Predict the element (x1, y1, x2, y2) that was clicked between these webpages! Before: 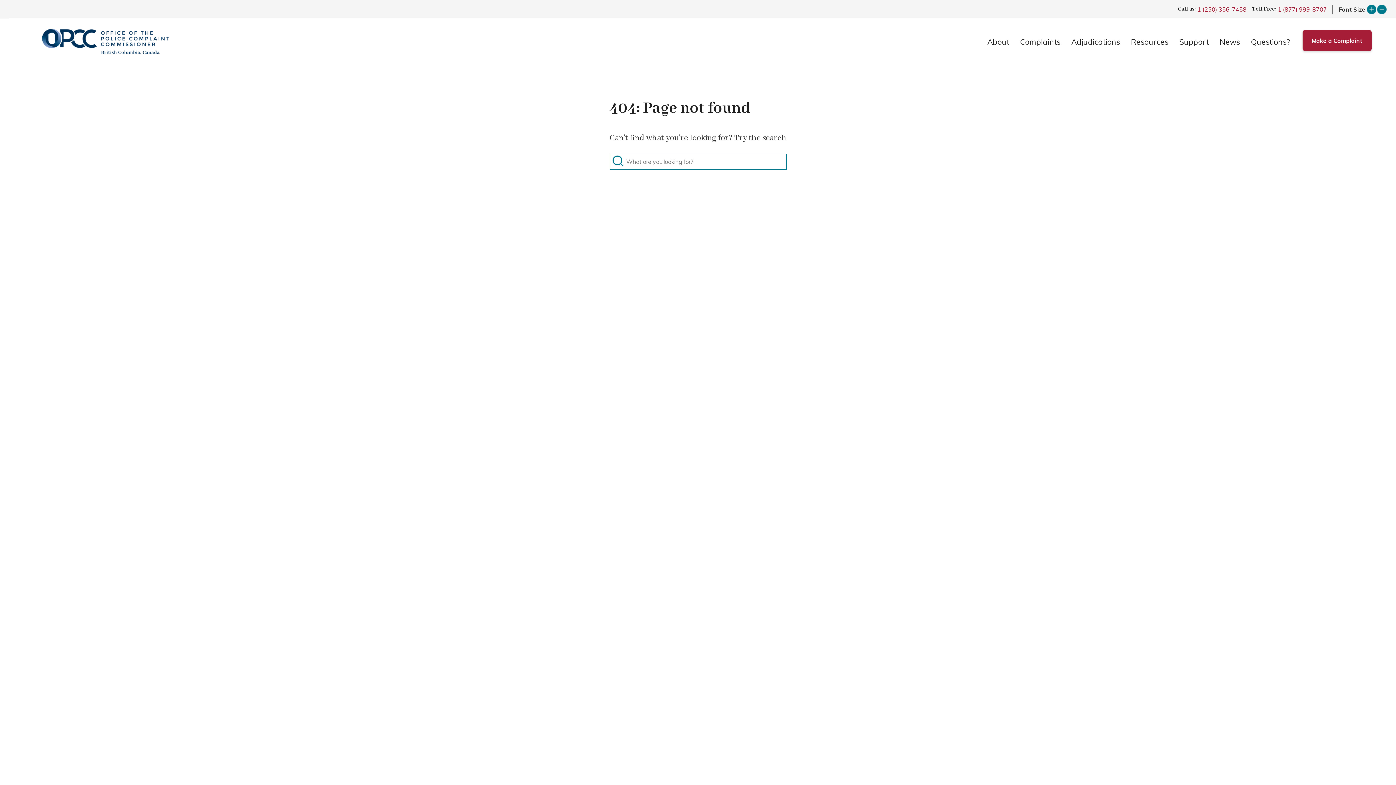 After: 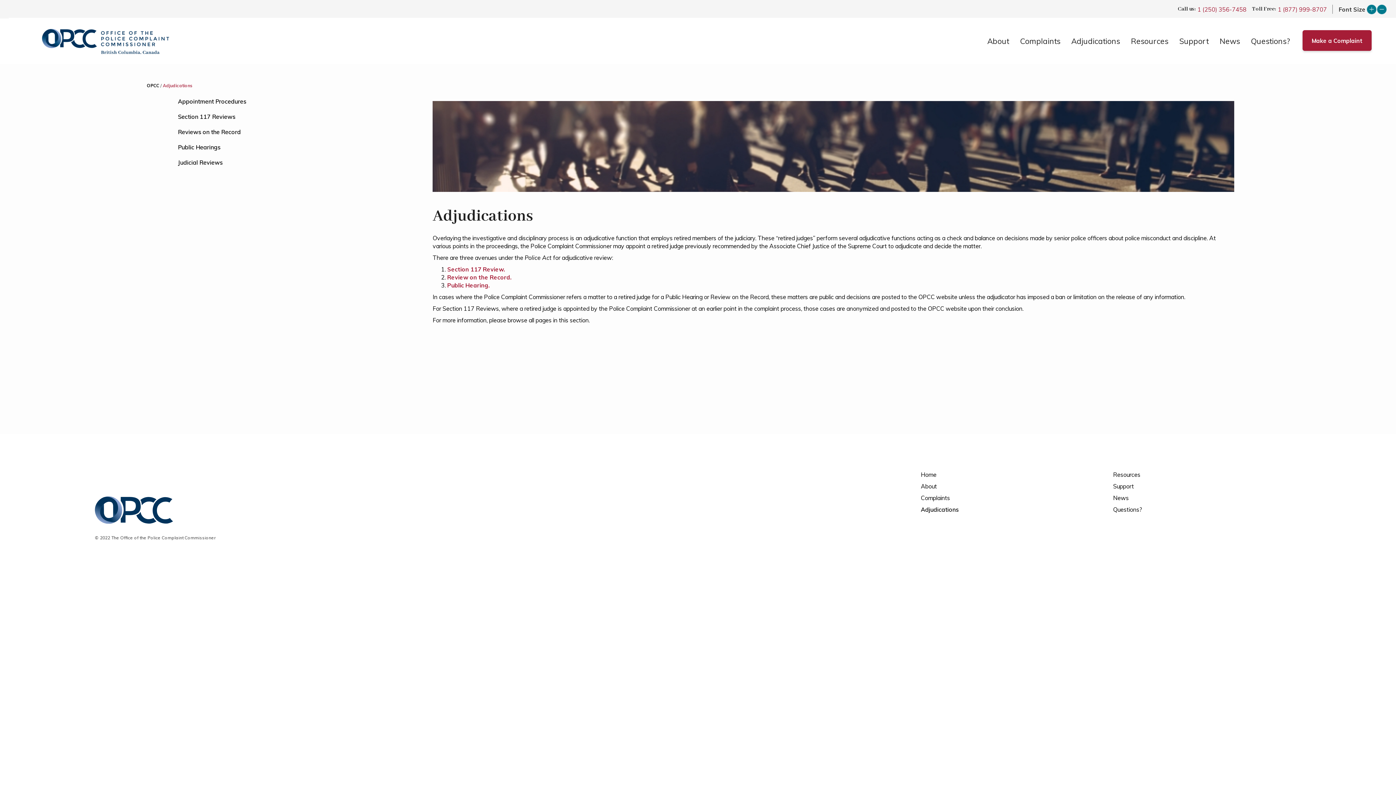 Action: label: Adjudications bbox: (1066, 31, 1125, 47)